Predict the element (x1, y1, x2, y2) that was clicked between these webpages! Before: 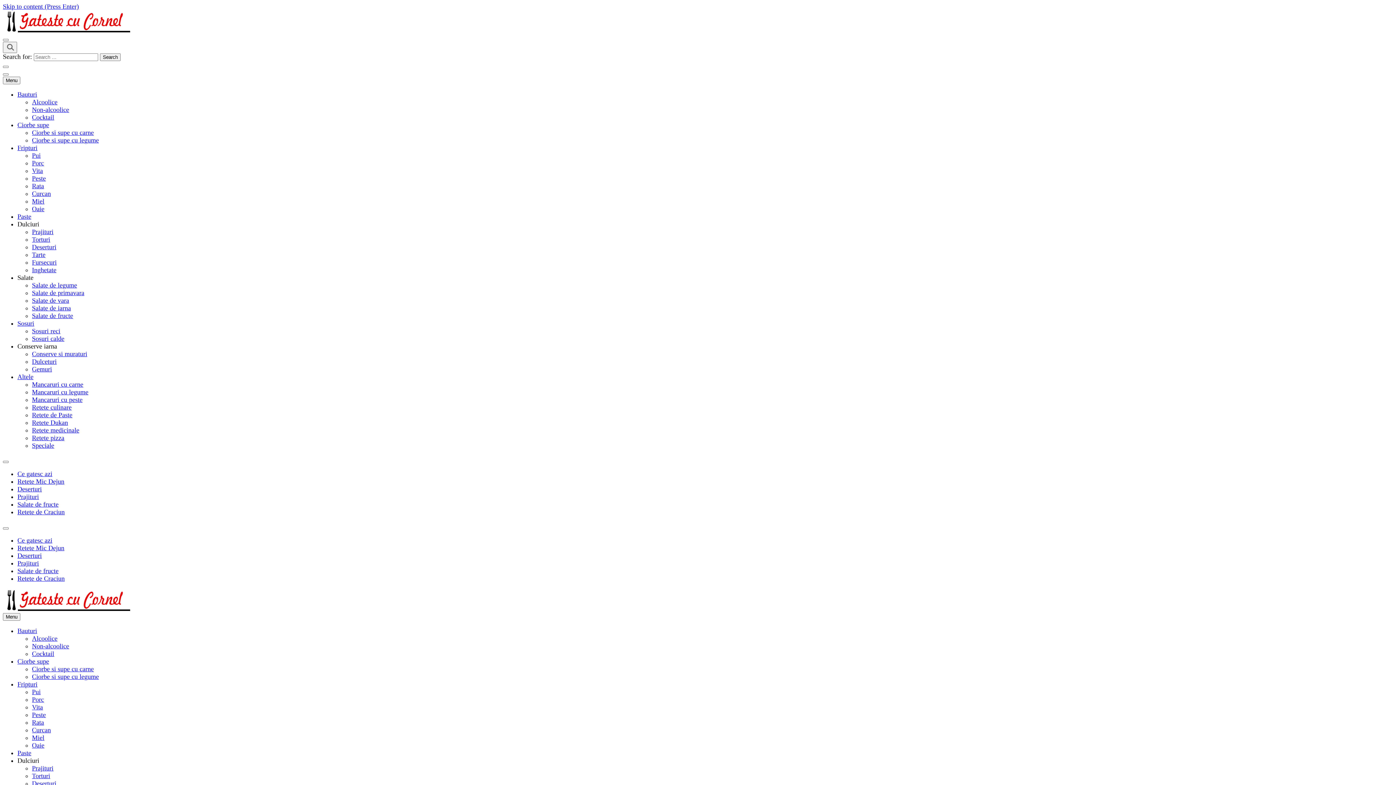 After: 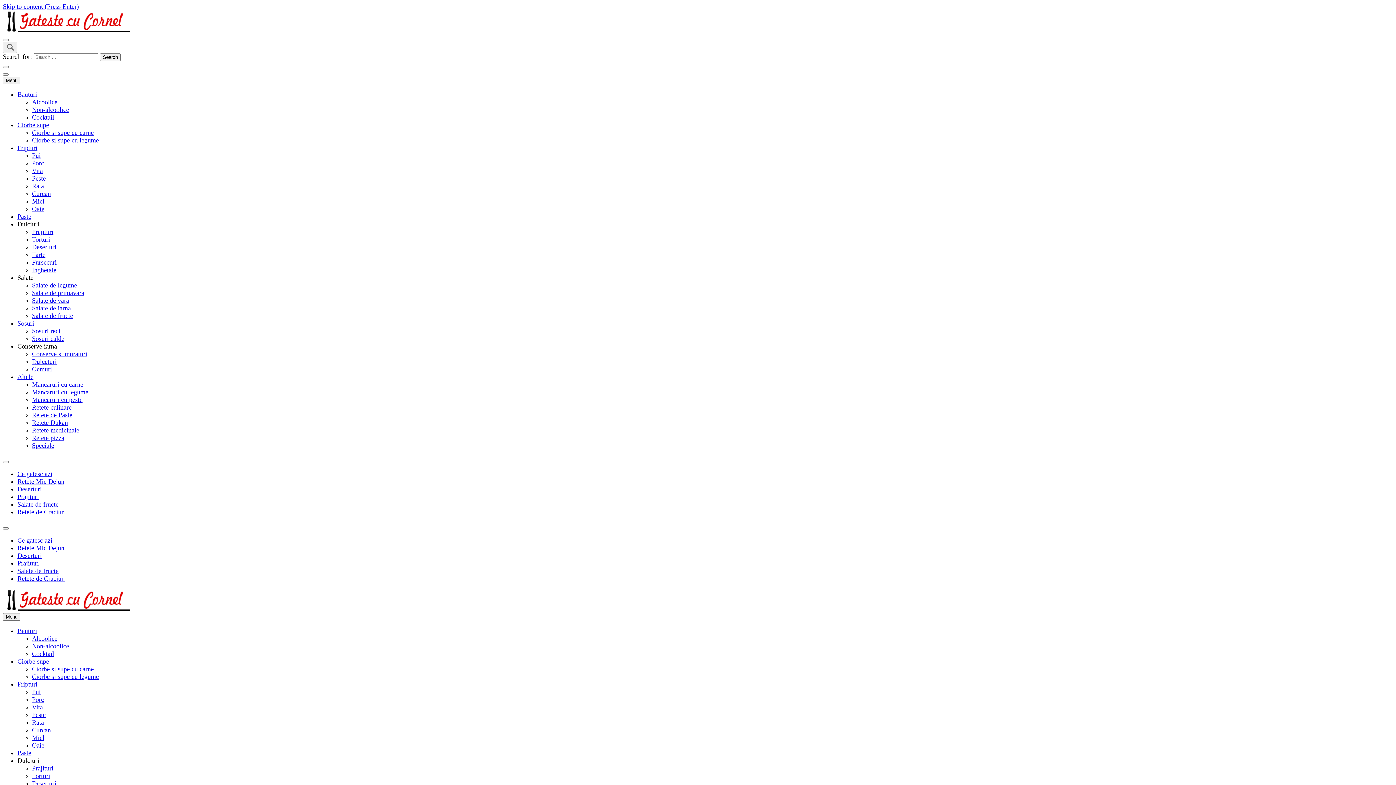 Action: label: Paste bbox: (17, 749, 31, 757)